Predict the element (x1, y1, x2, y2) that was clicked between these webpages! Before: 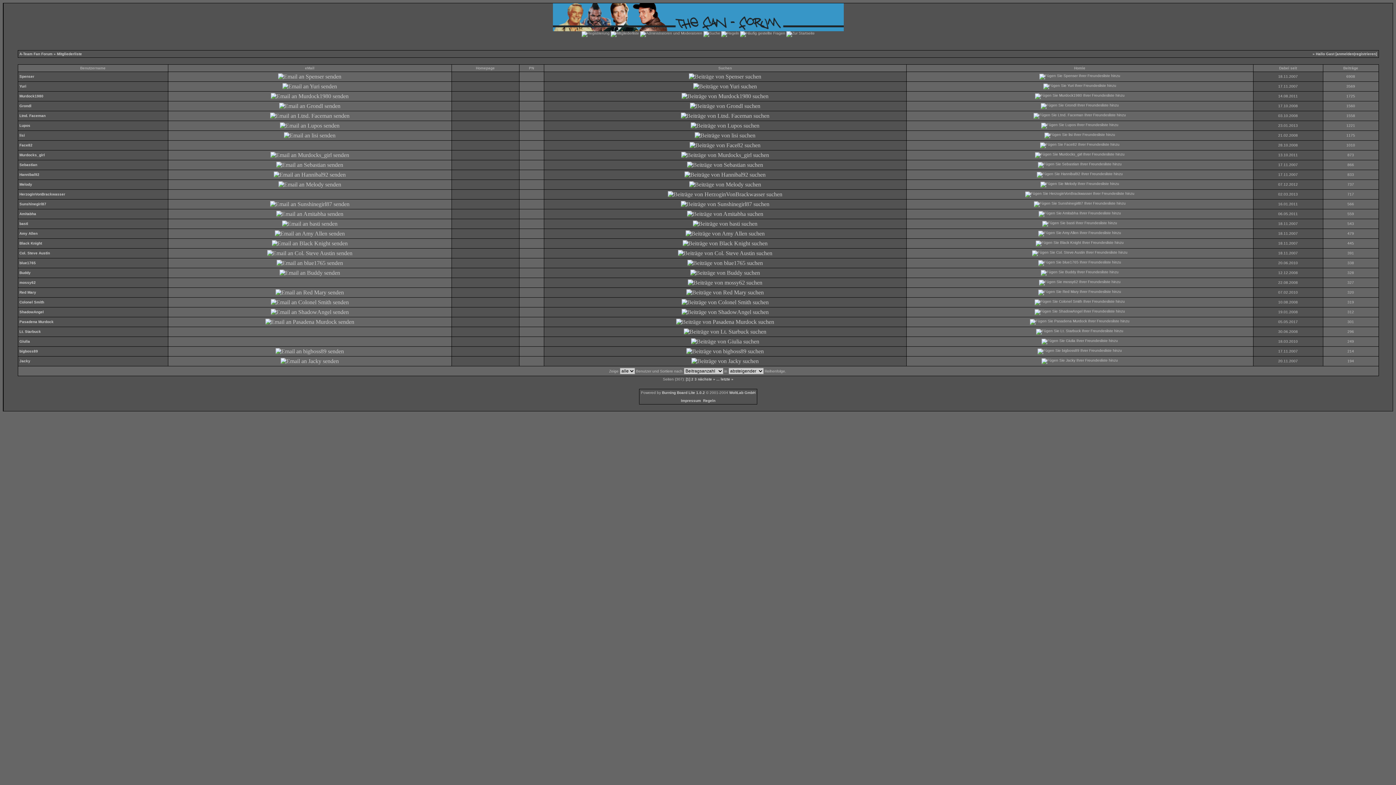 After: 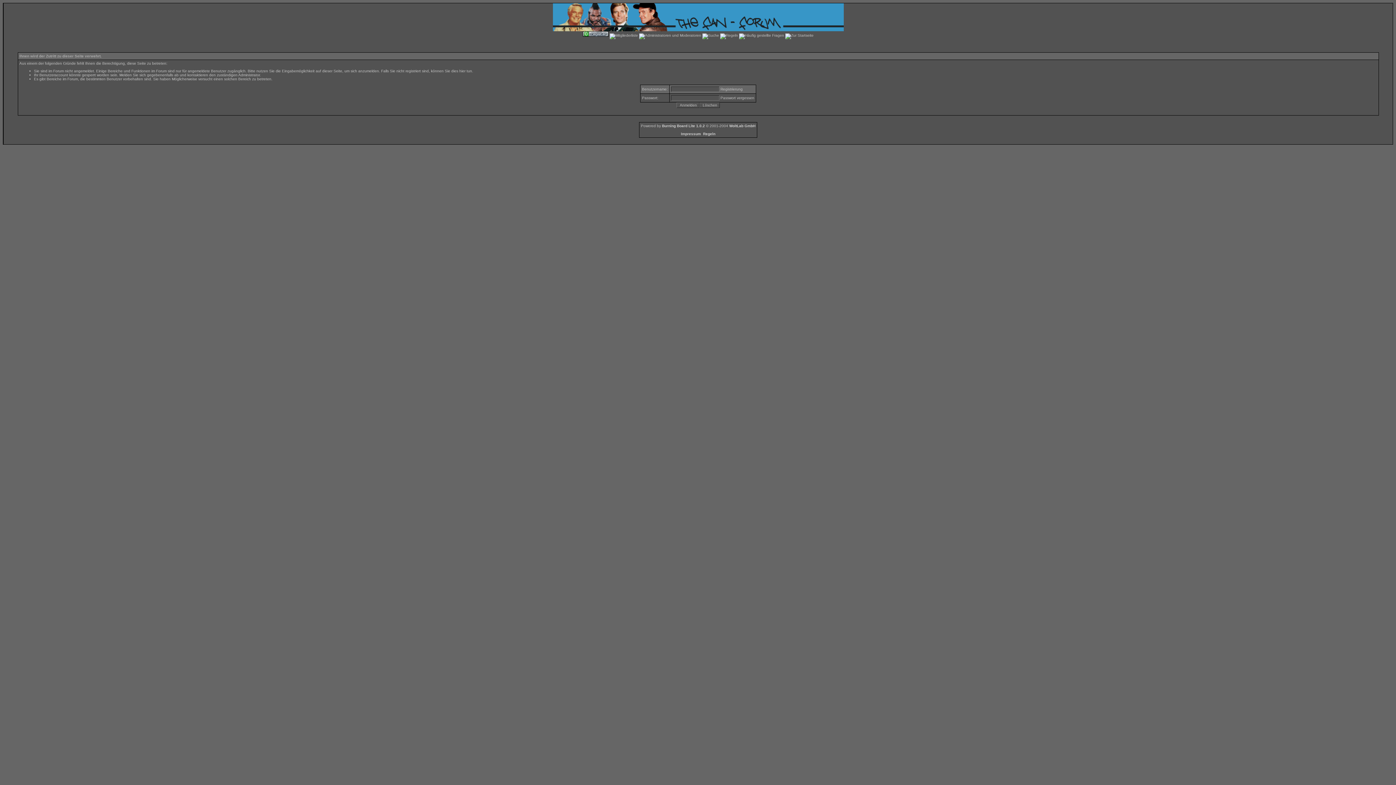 Action: bbox: (1041, 270, 1118, 274)